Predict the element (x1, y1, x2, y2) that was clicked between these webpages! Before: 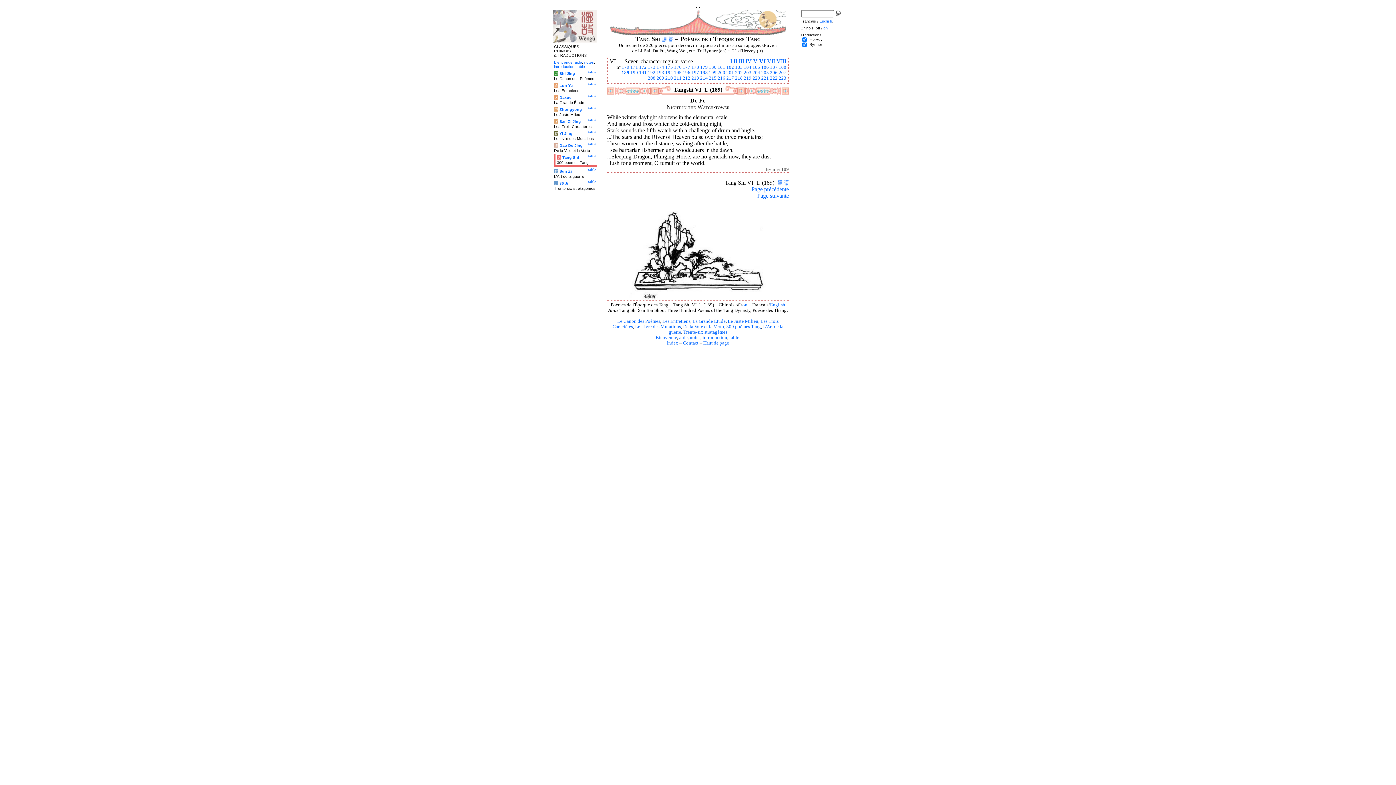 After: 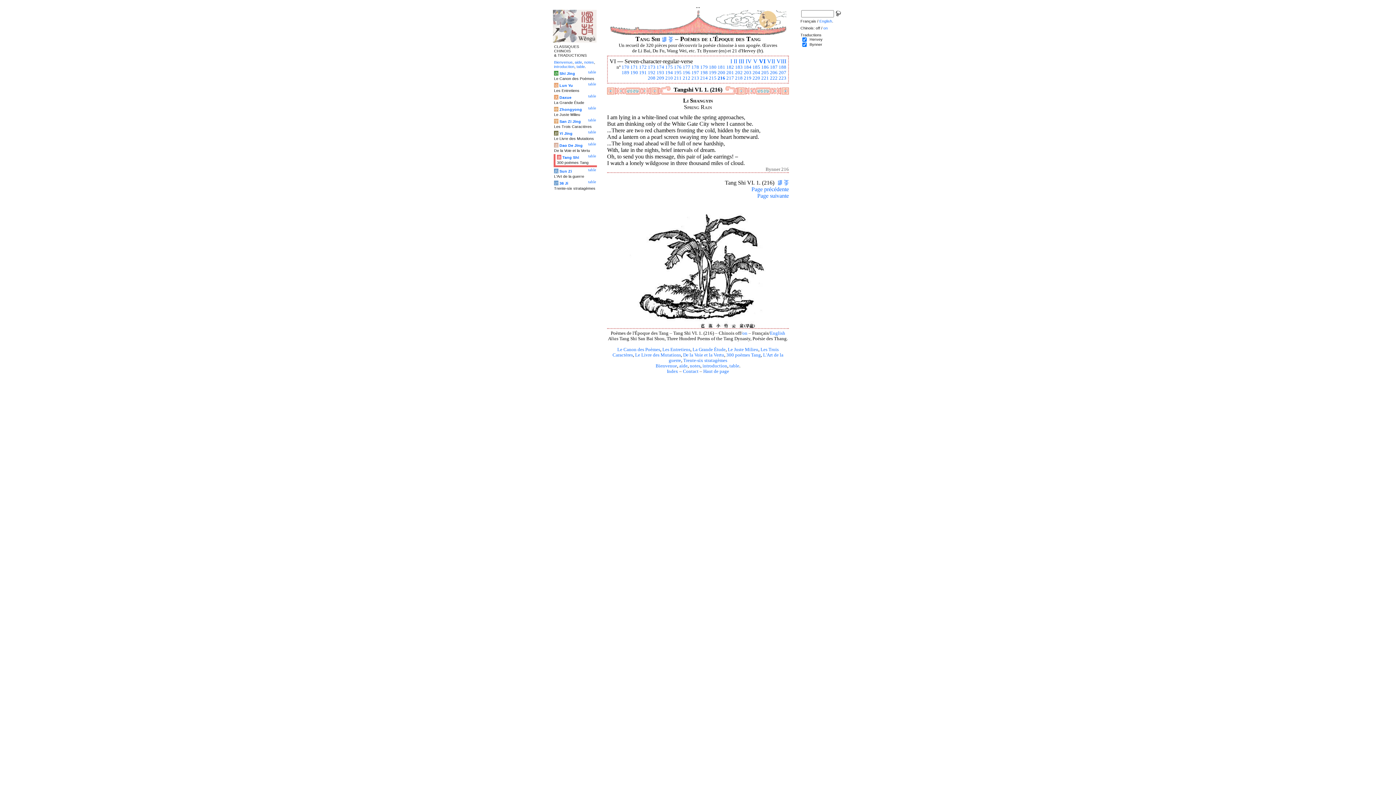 Action: bbox: (717, 75, 725, 80) label: 216